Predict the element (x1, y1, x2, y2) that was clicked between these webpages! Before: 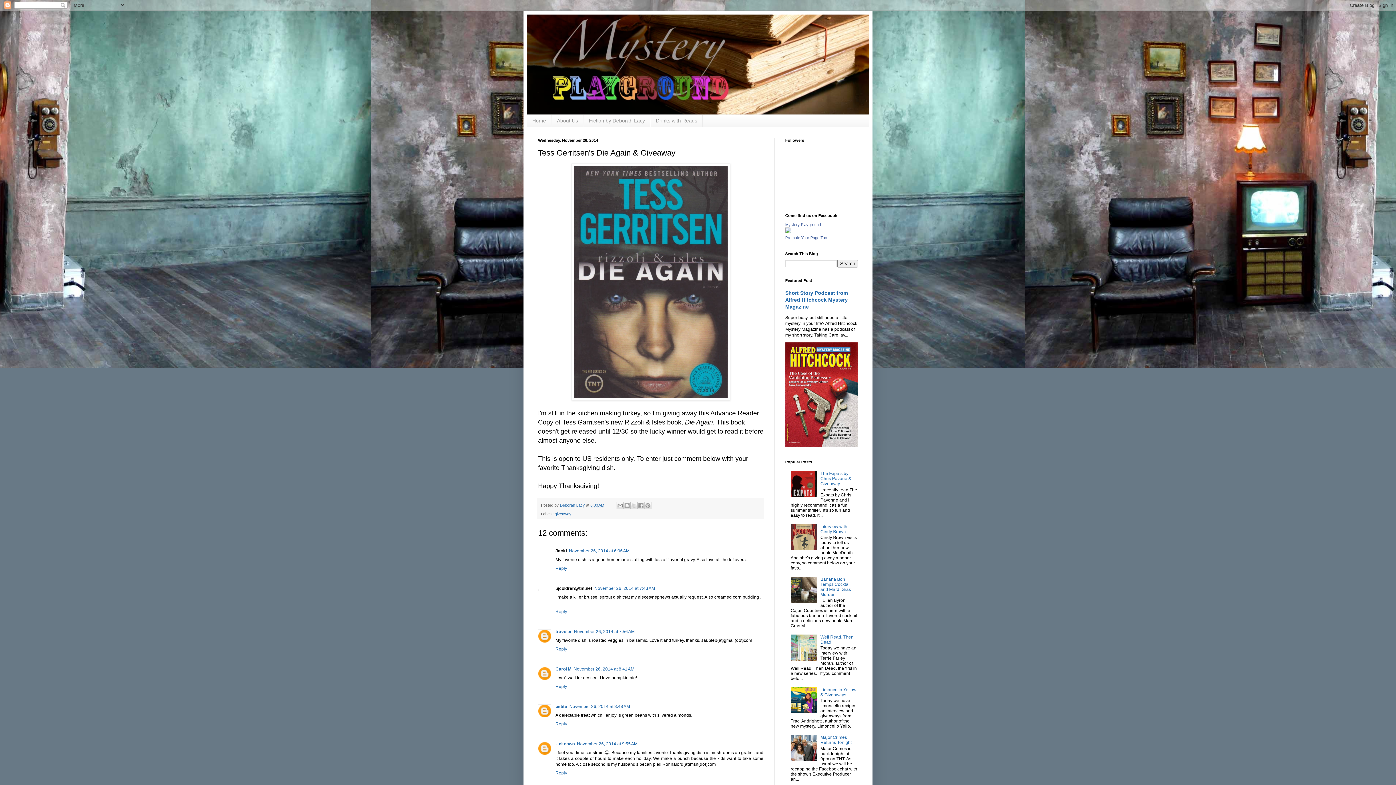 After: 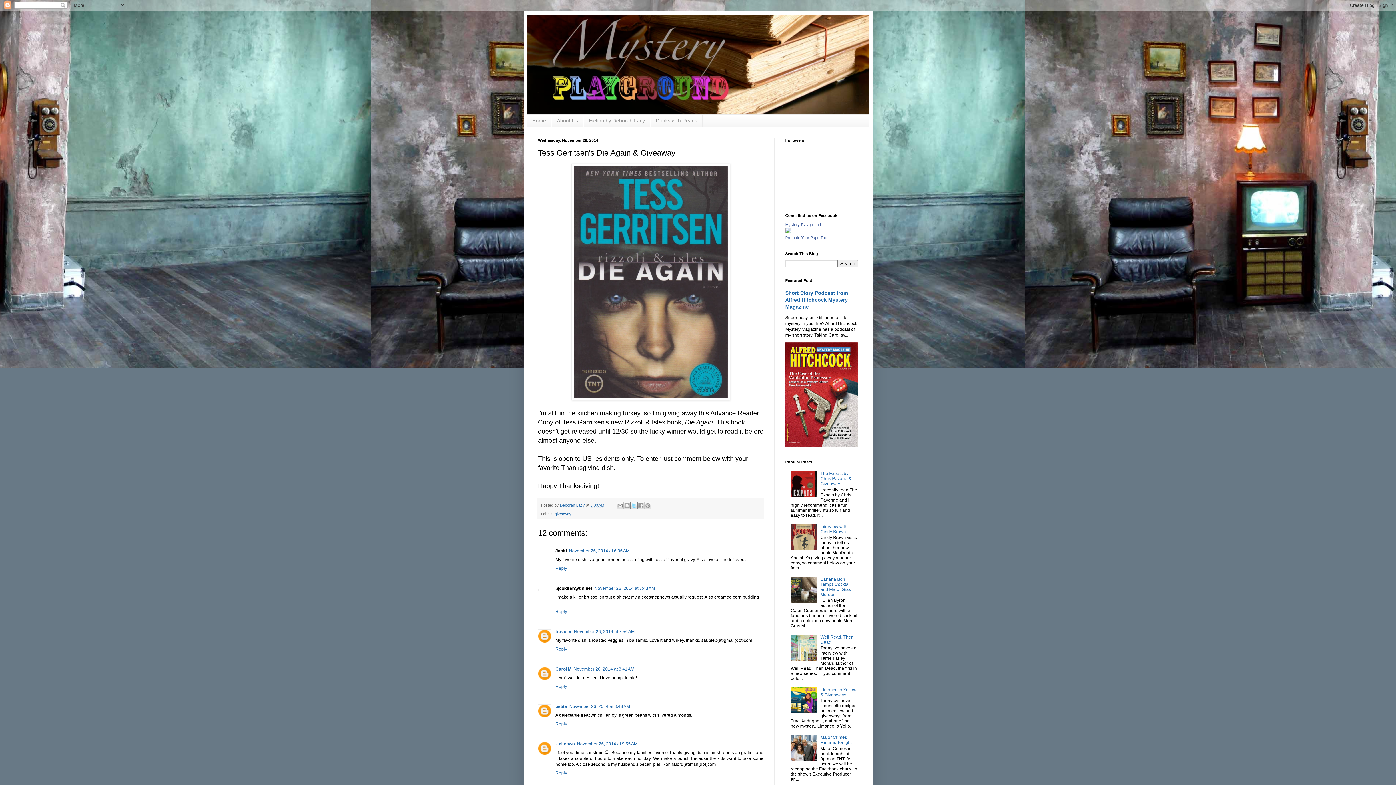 Action: label: Share to X bbox: (630, 502, 637, 509)